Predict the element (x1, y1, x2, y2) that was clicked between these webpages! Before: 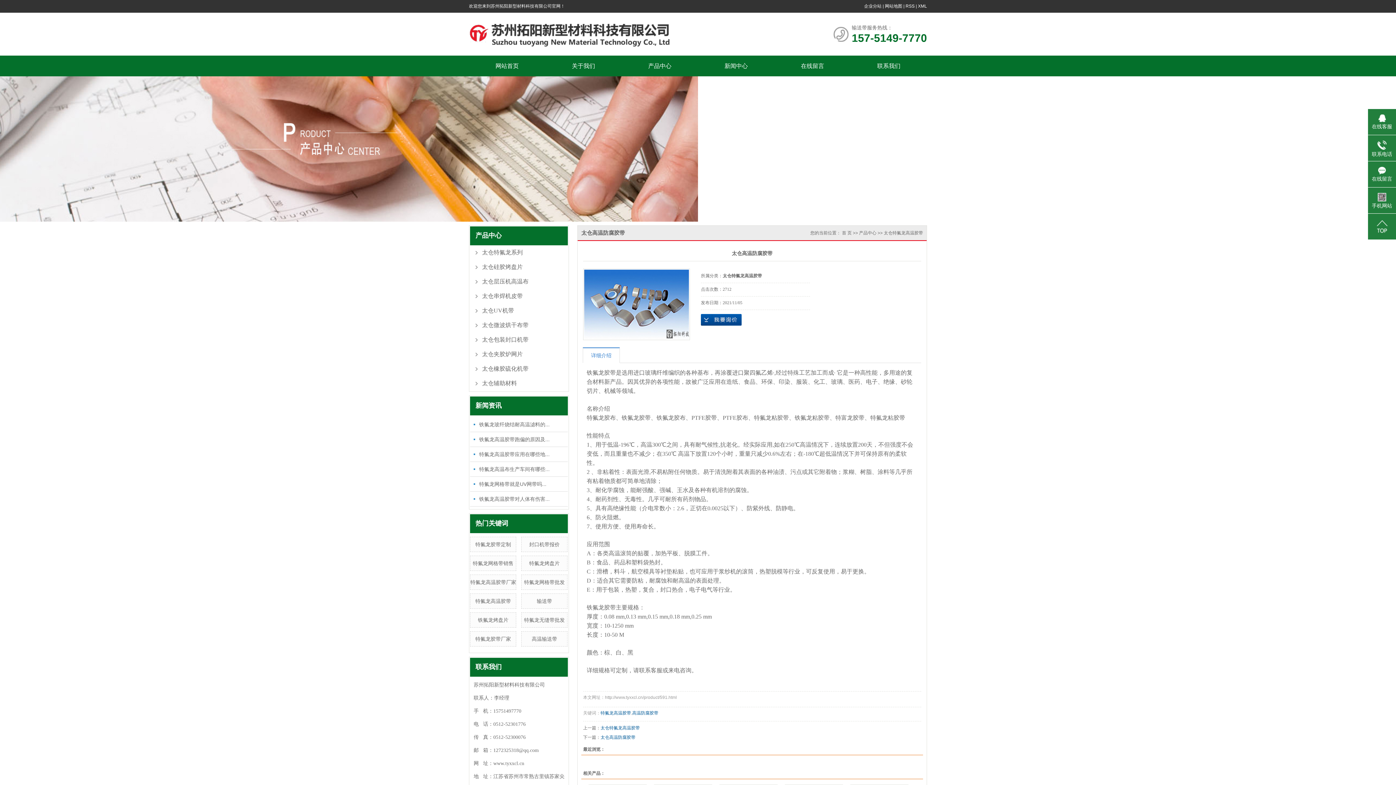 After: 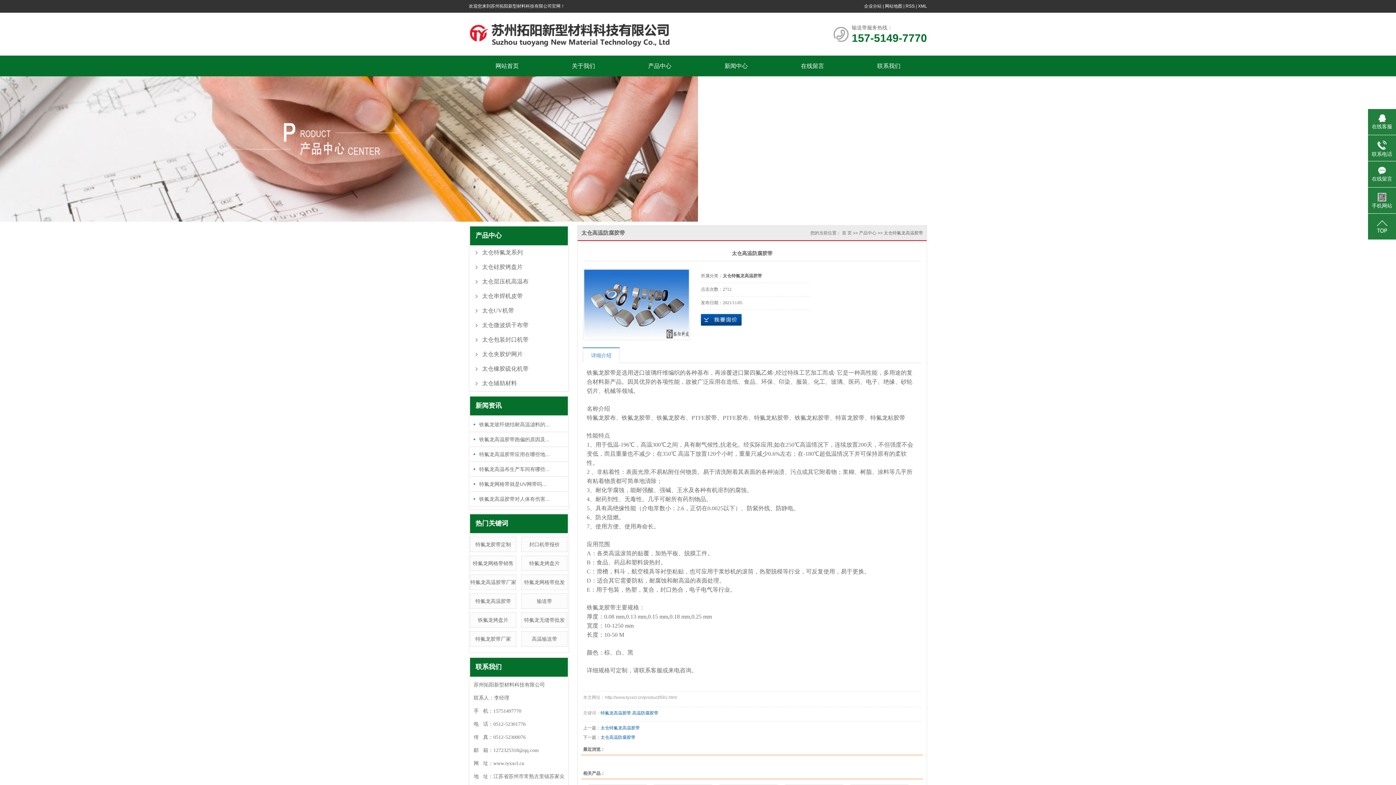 Action: bbox: (1368, 213, 1396, 239)